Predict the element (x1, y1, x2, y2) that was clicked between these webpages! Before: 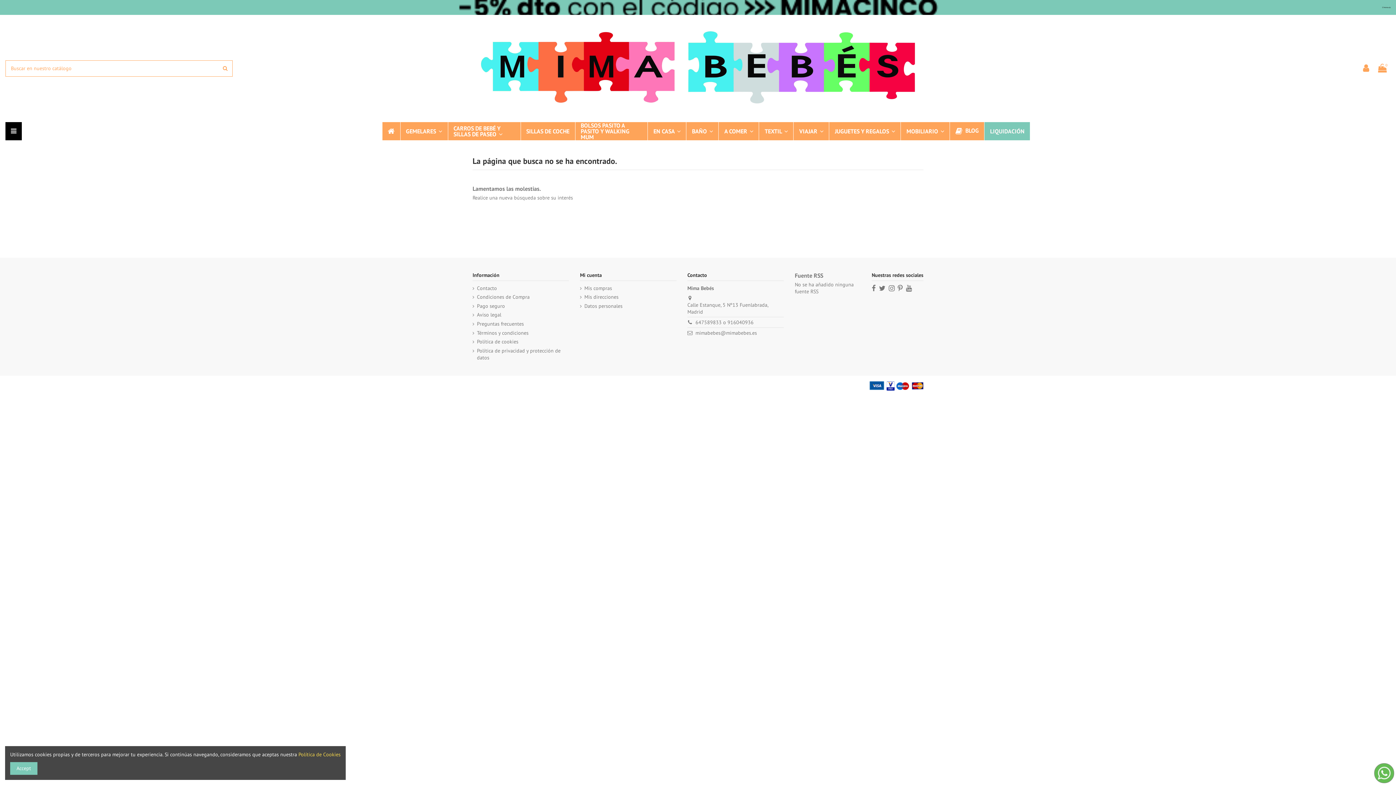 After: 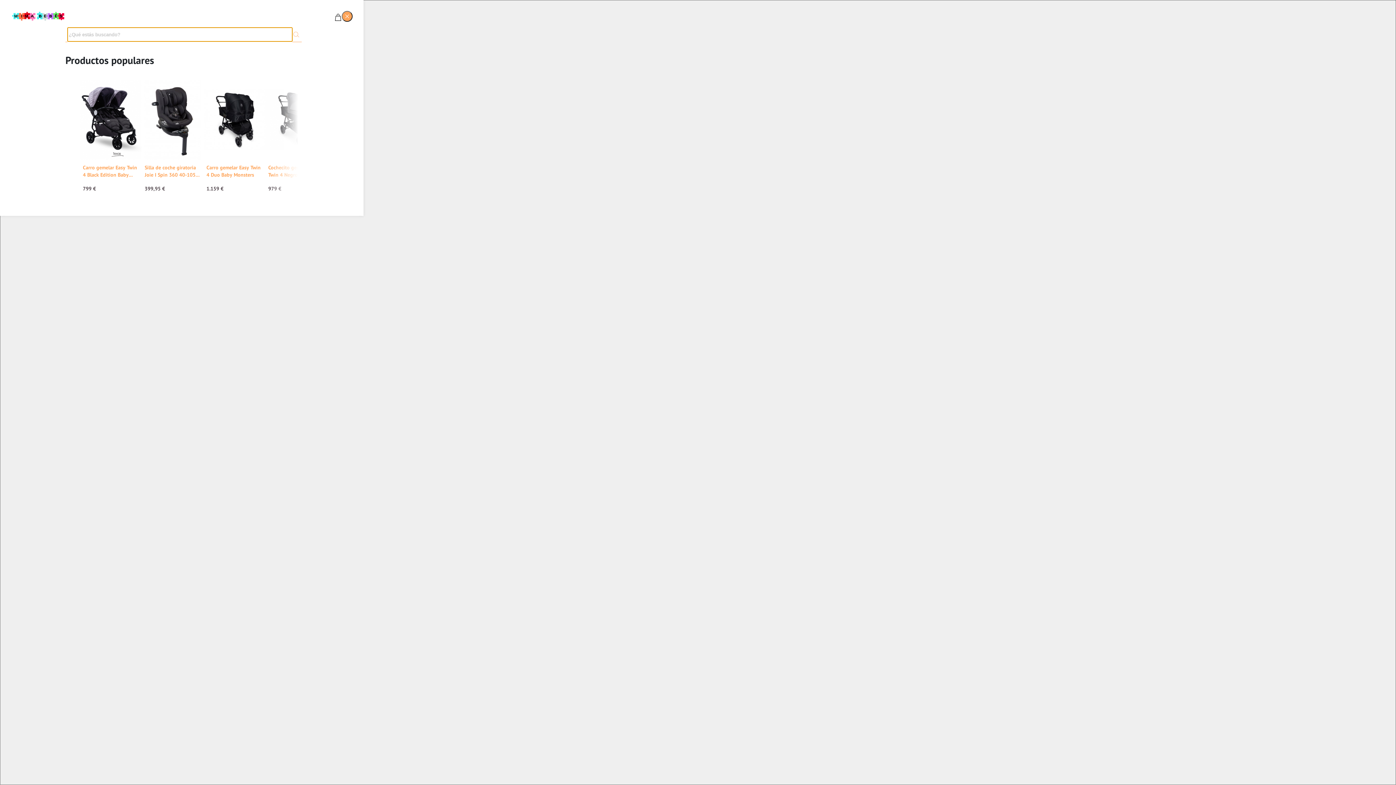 Action: bbox: (217, 60, 232, 76)